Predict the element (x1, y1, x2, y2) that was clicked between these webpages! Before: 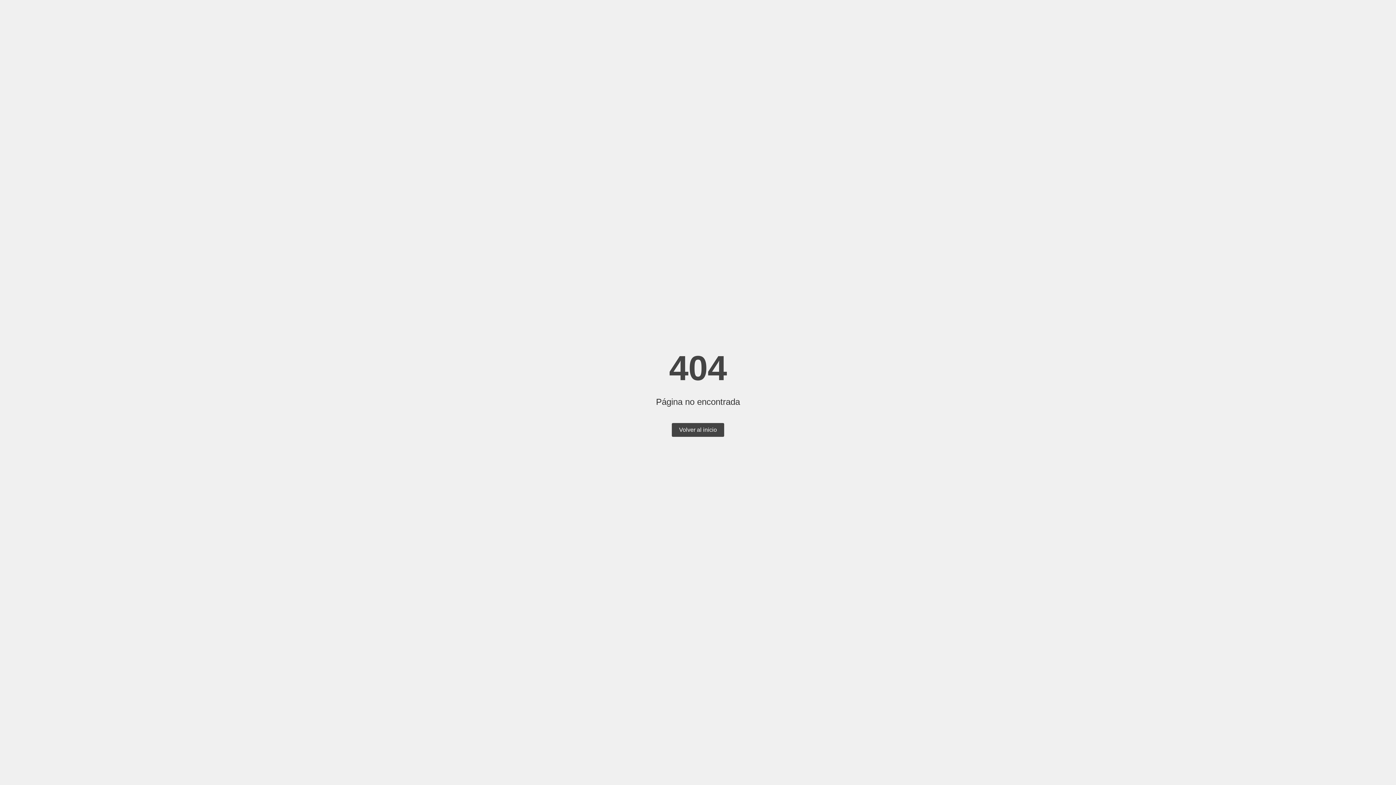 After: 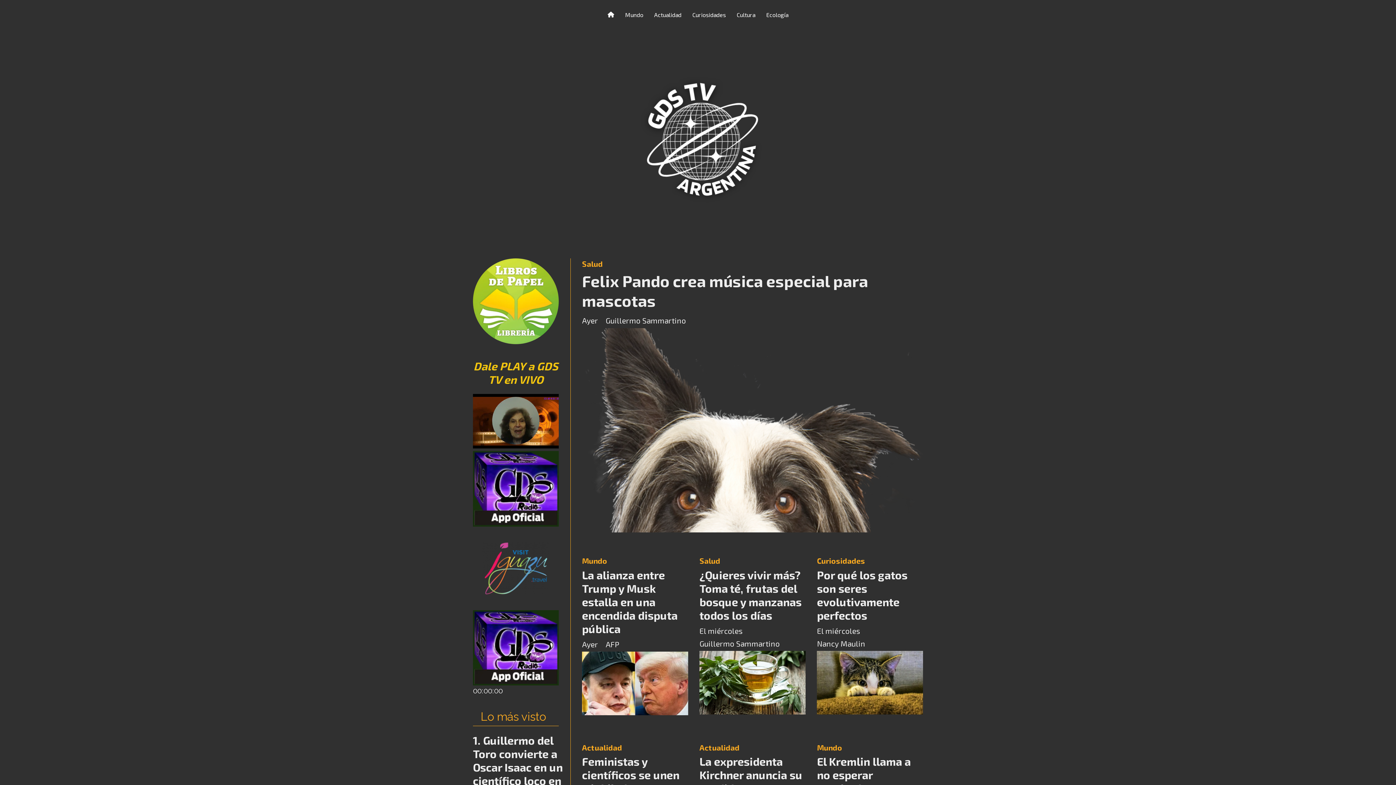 Action: label: Volver al inicio bbox: (672, 423, 724, 437)